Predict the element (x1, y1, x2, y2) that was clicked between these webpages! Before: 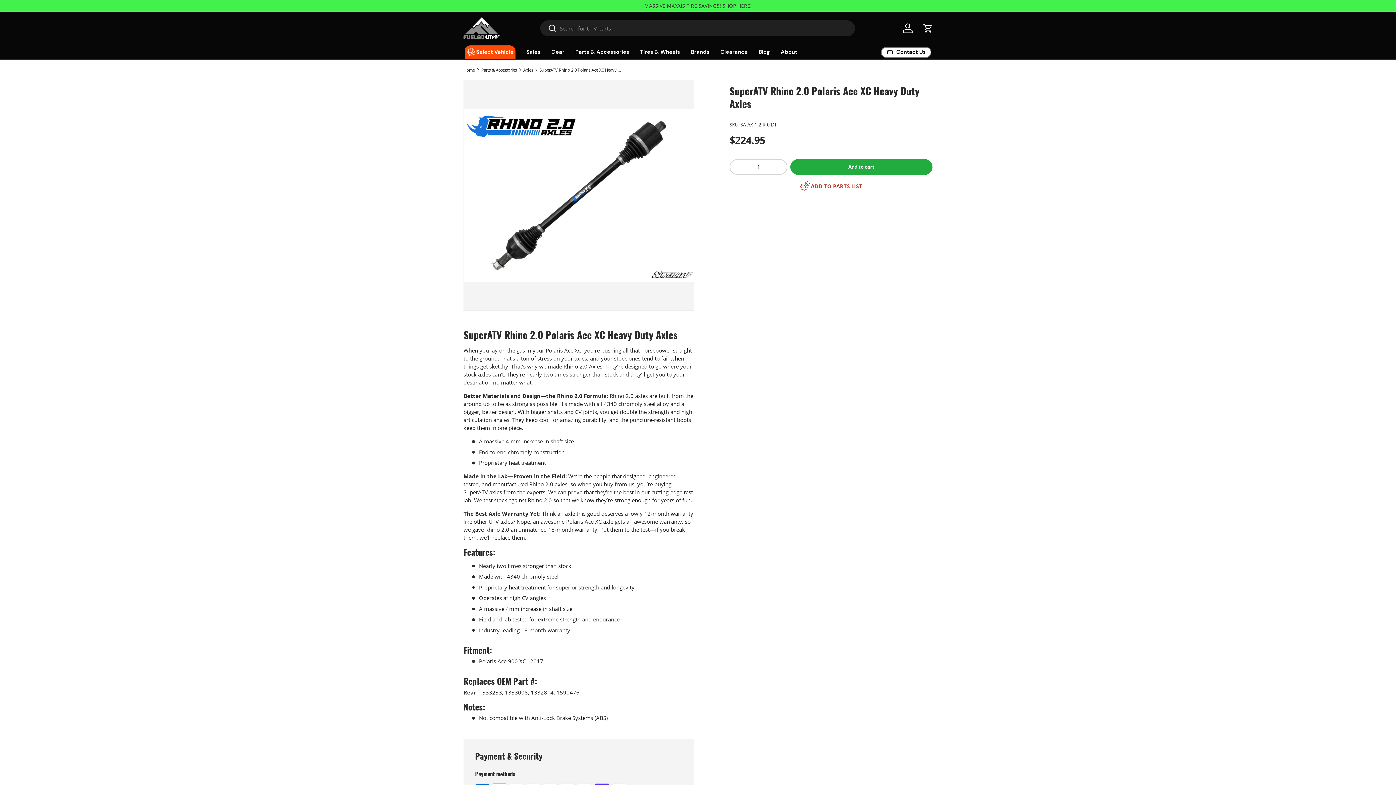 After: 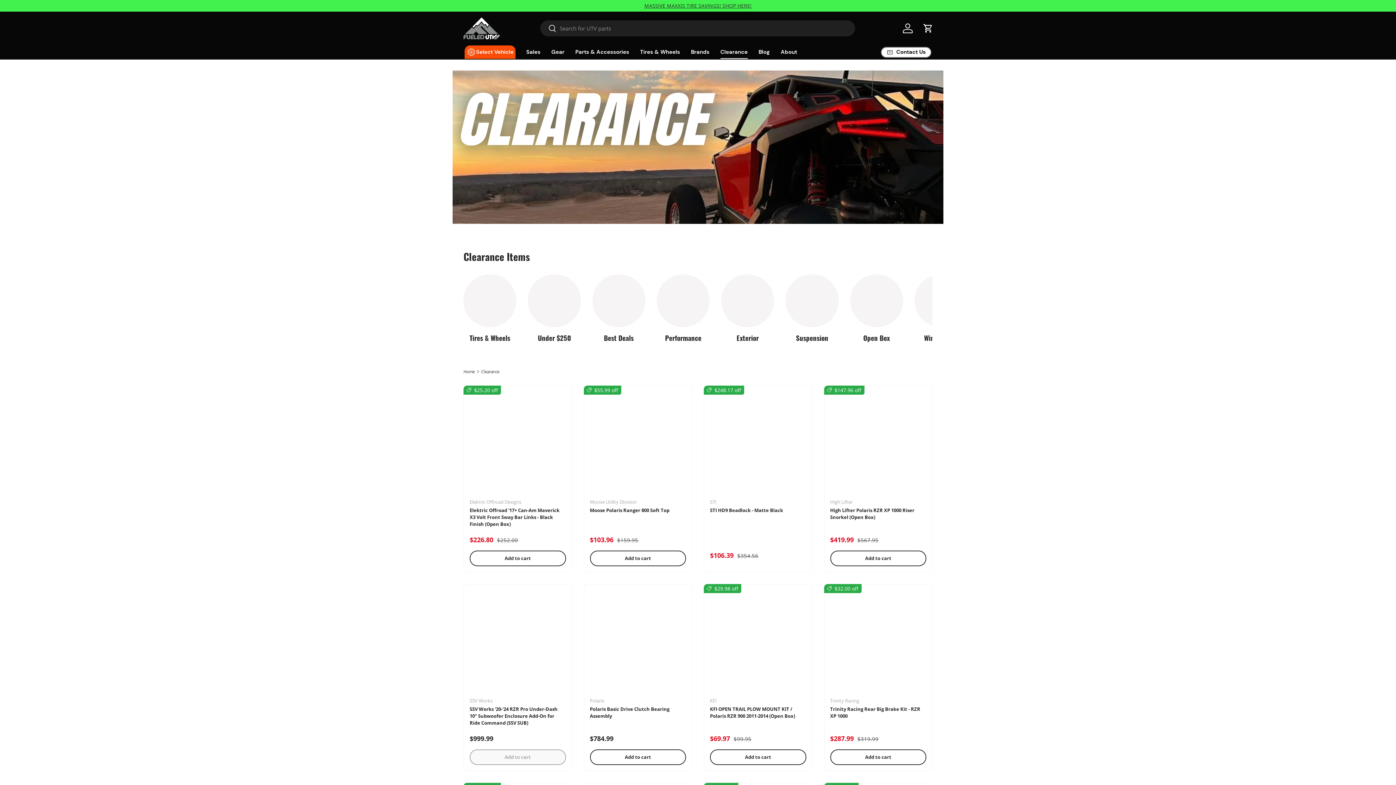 Action: label: Clearance bbox: (720, 44, 747, 58)